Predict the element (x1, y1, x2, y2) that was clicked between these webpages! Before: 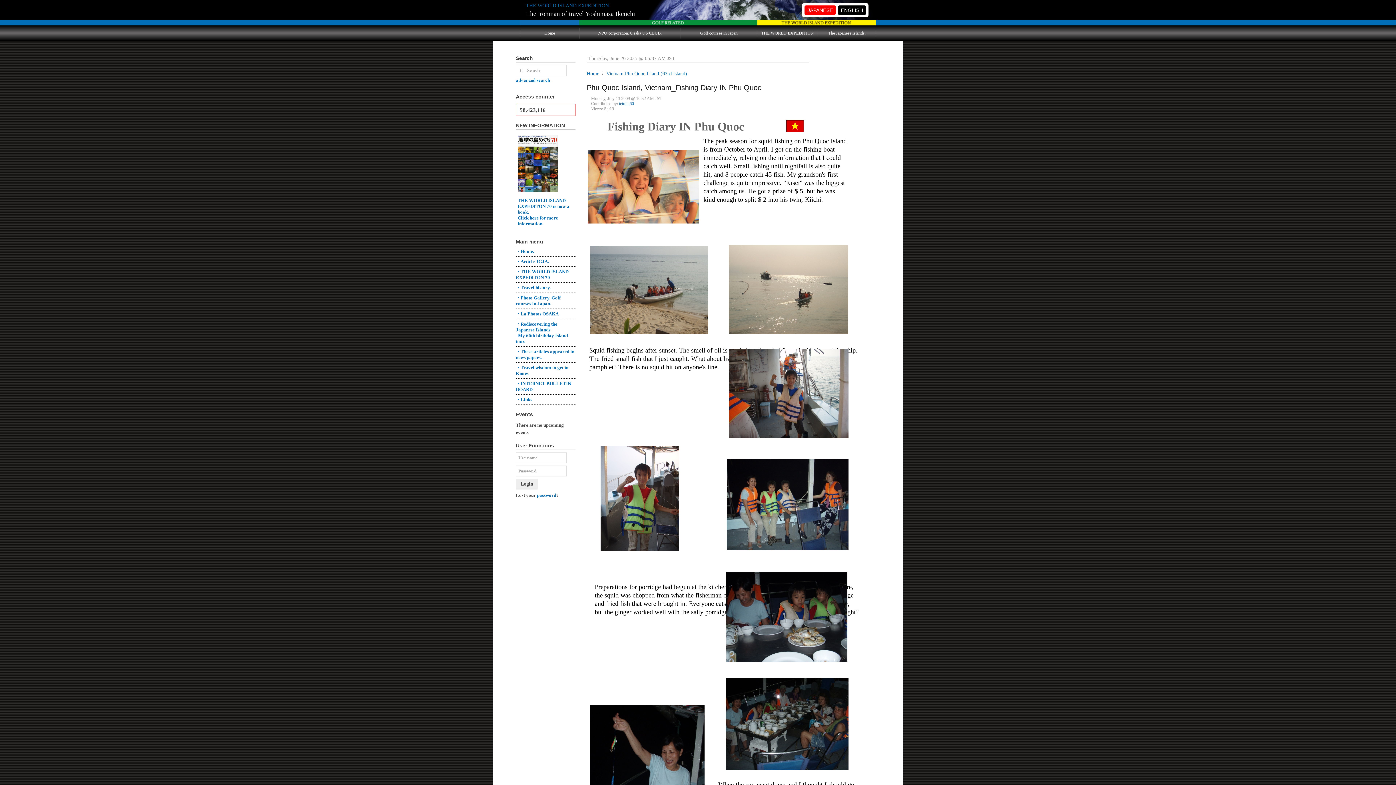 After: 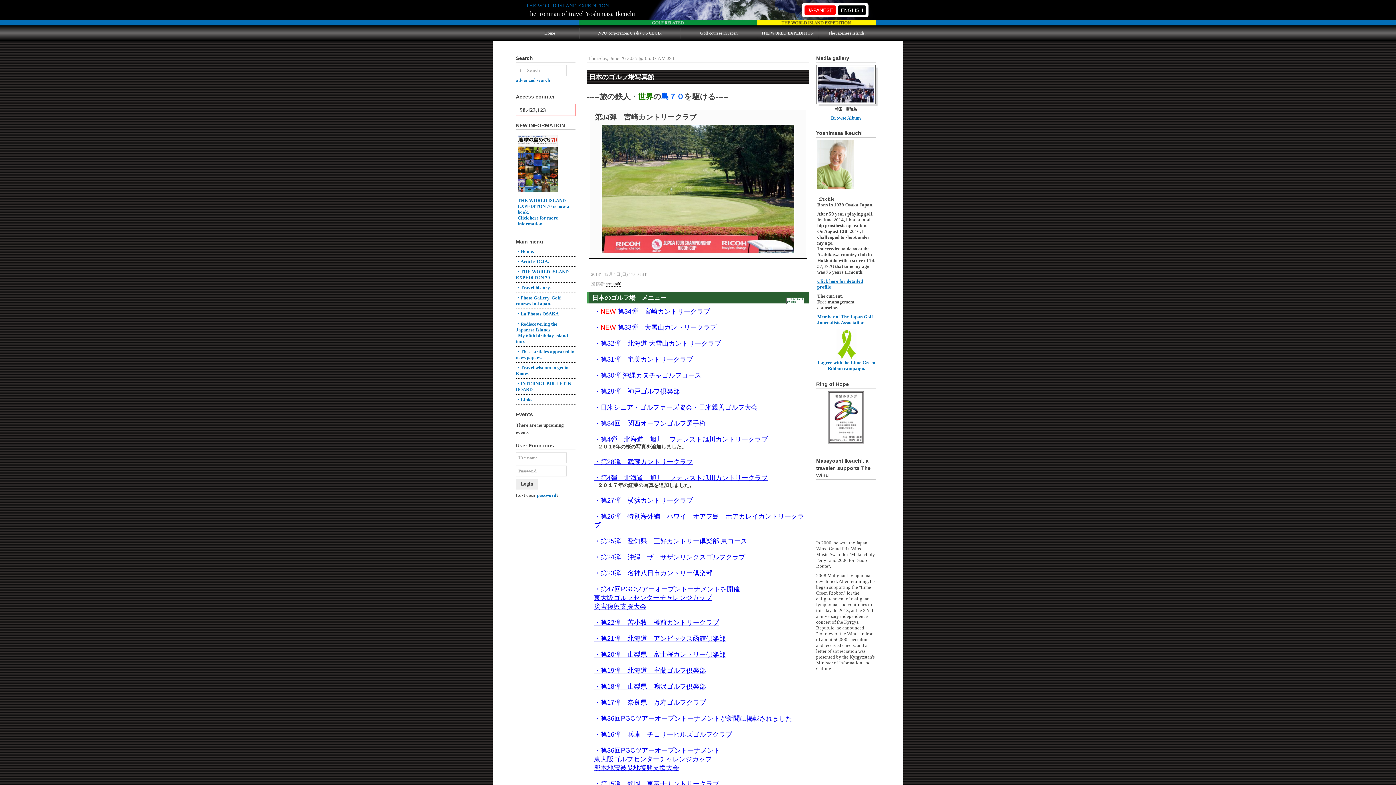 Action: label: ・Photo Gallery. Golf courses in Japan. bbox: (516, 295, 560, 306)